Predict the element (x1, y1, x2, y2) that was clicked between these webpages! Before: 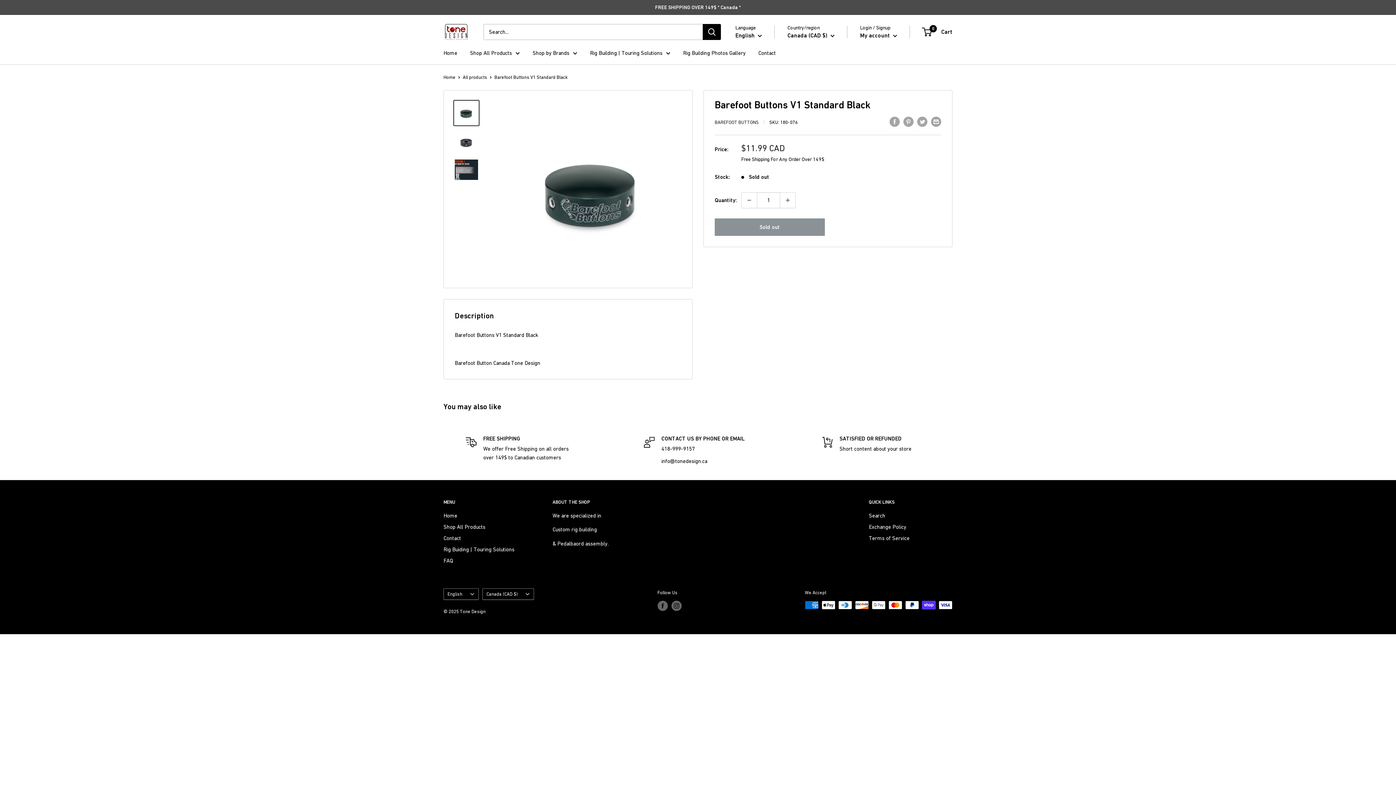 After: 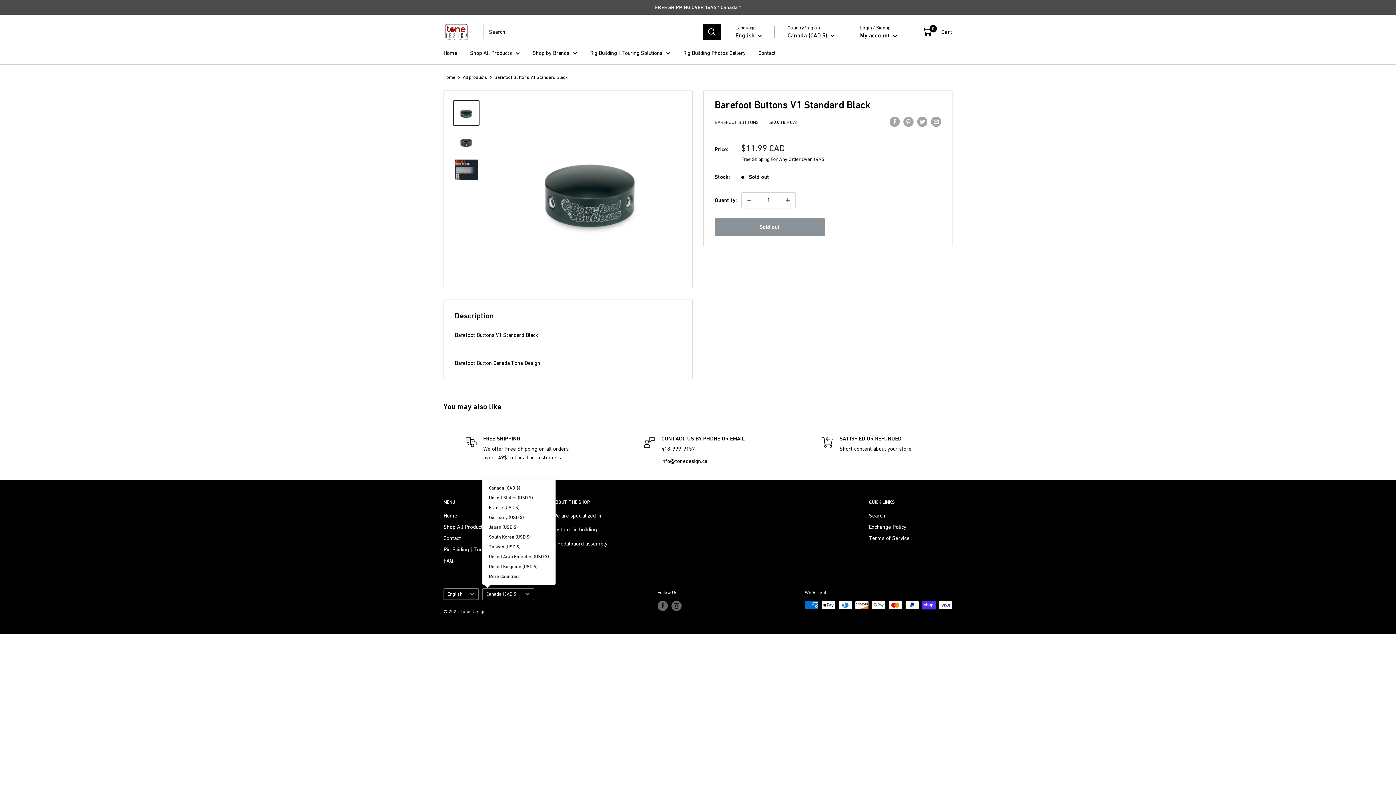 Action: label: Canada (CAD $) bbox: (482, 588, 534, 600)